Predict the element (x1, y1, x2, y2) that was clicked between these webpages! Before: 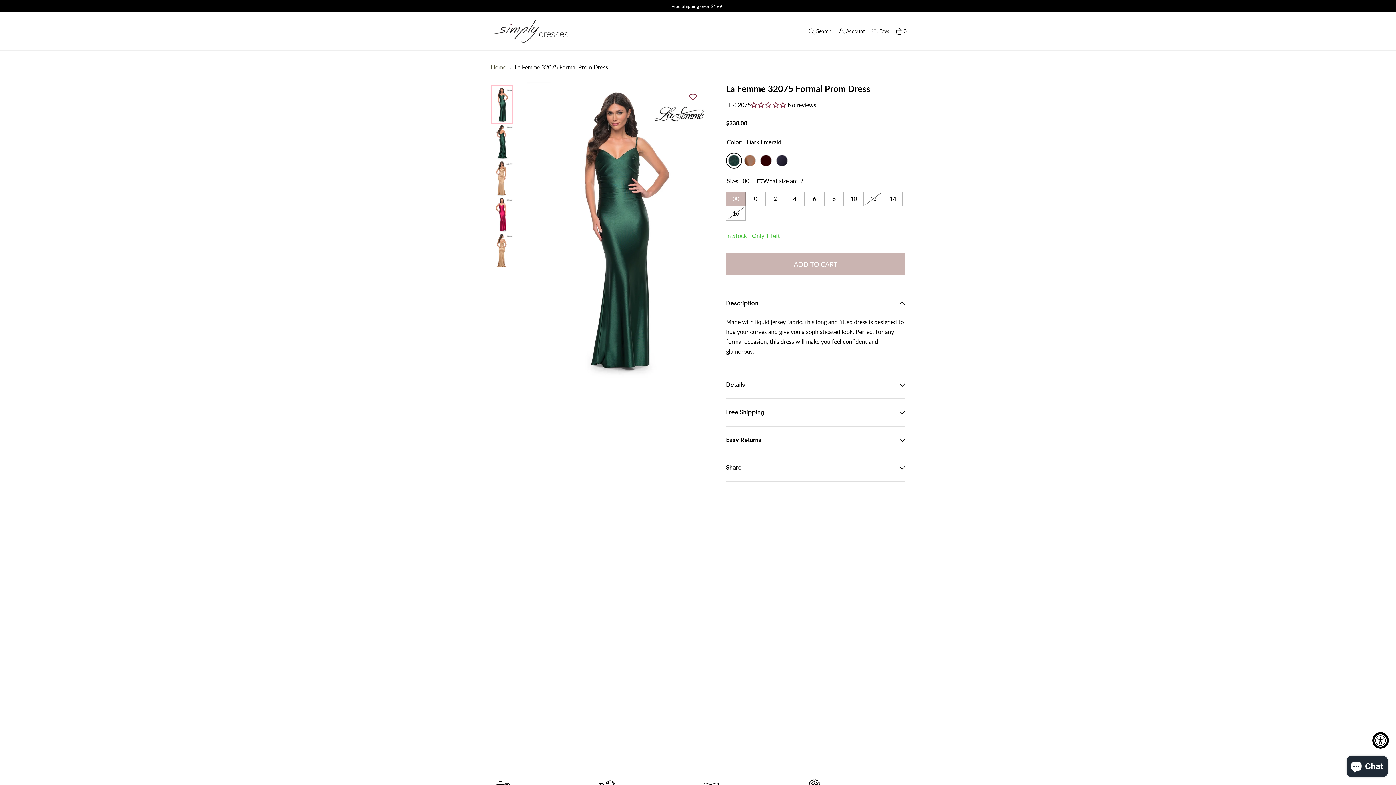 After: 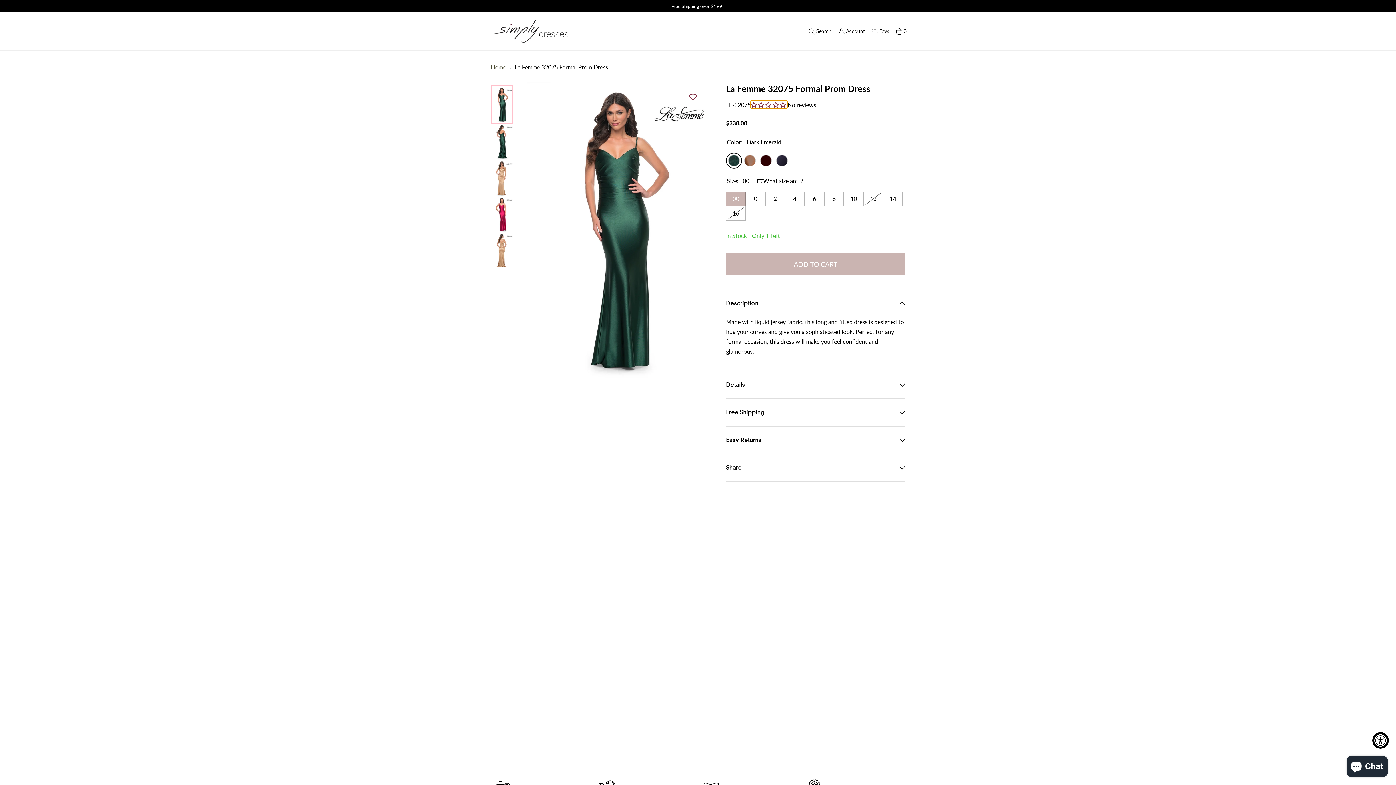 Action: bbox: (751, 100, 787, 108) label: 0.00 stars